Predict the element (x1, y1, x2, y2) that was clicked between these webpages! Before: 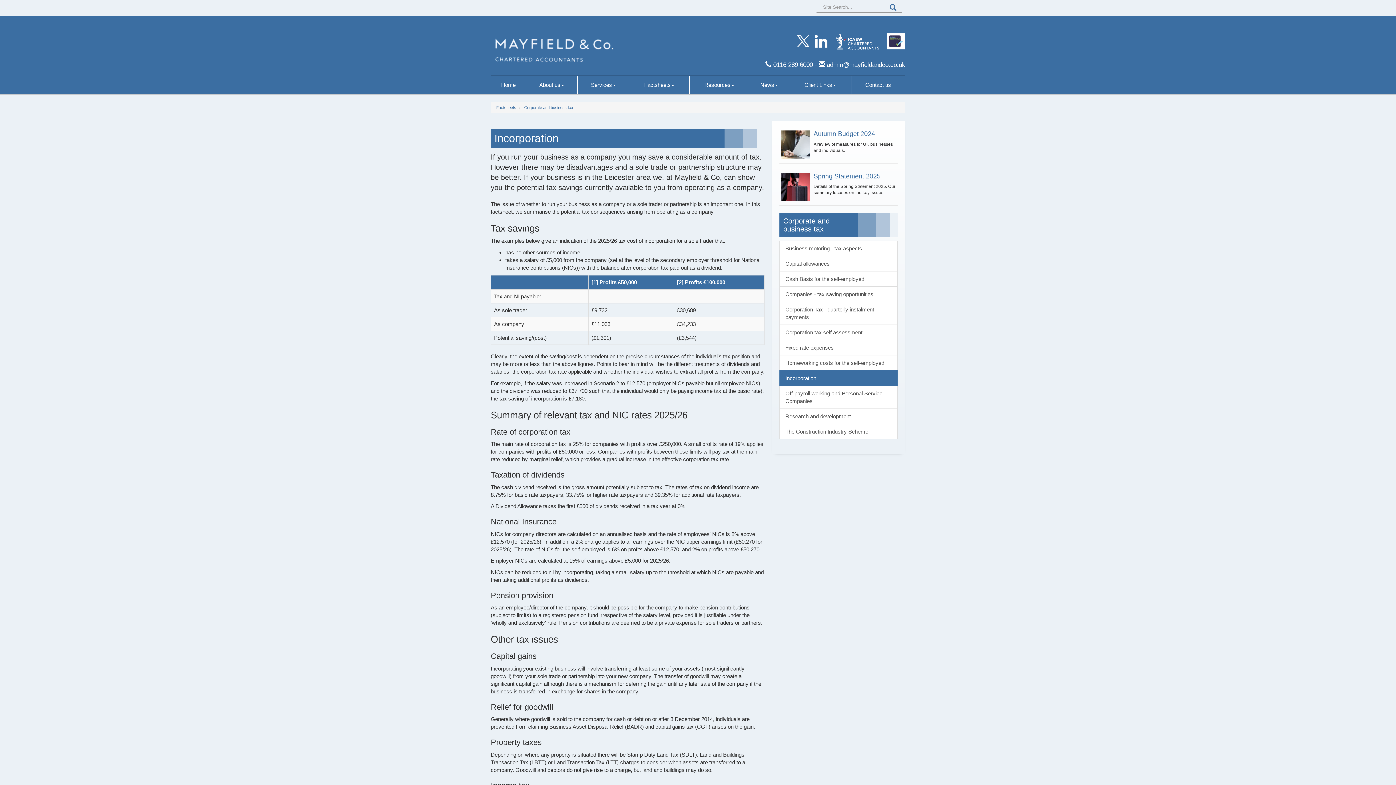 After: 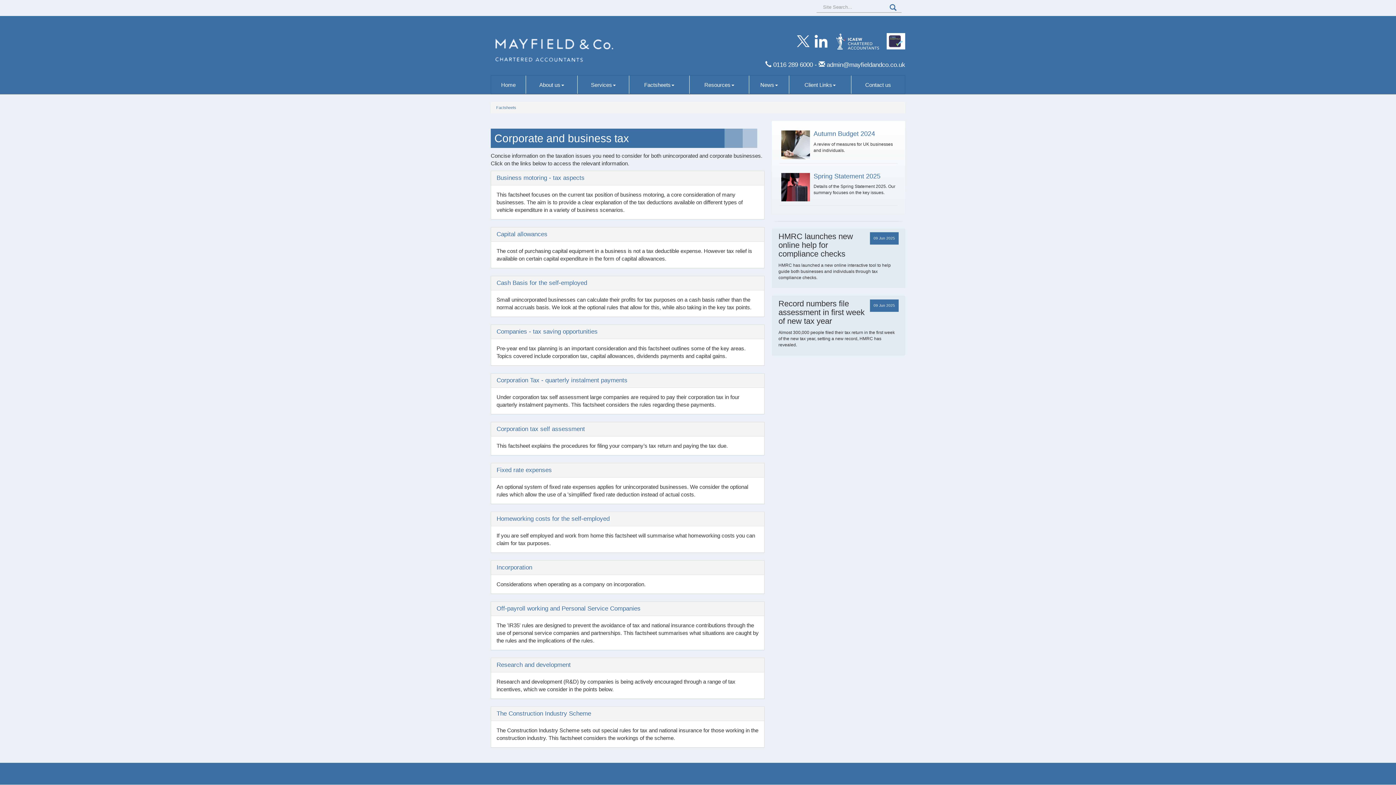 Action: bbox: (524, 105, 573, 109) label: Corporate and business tax